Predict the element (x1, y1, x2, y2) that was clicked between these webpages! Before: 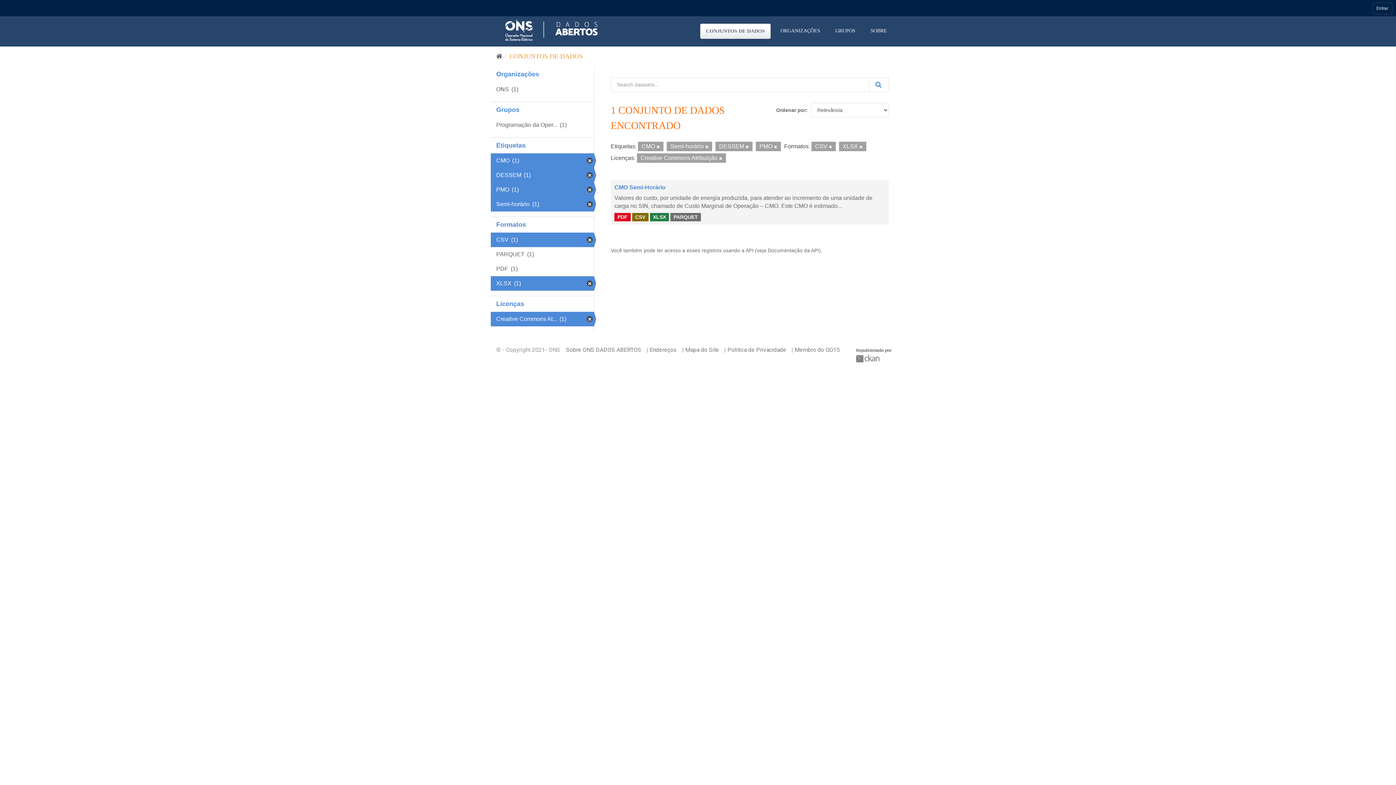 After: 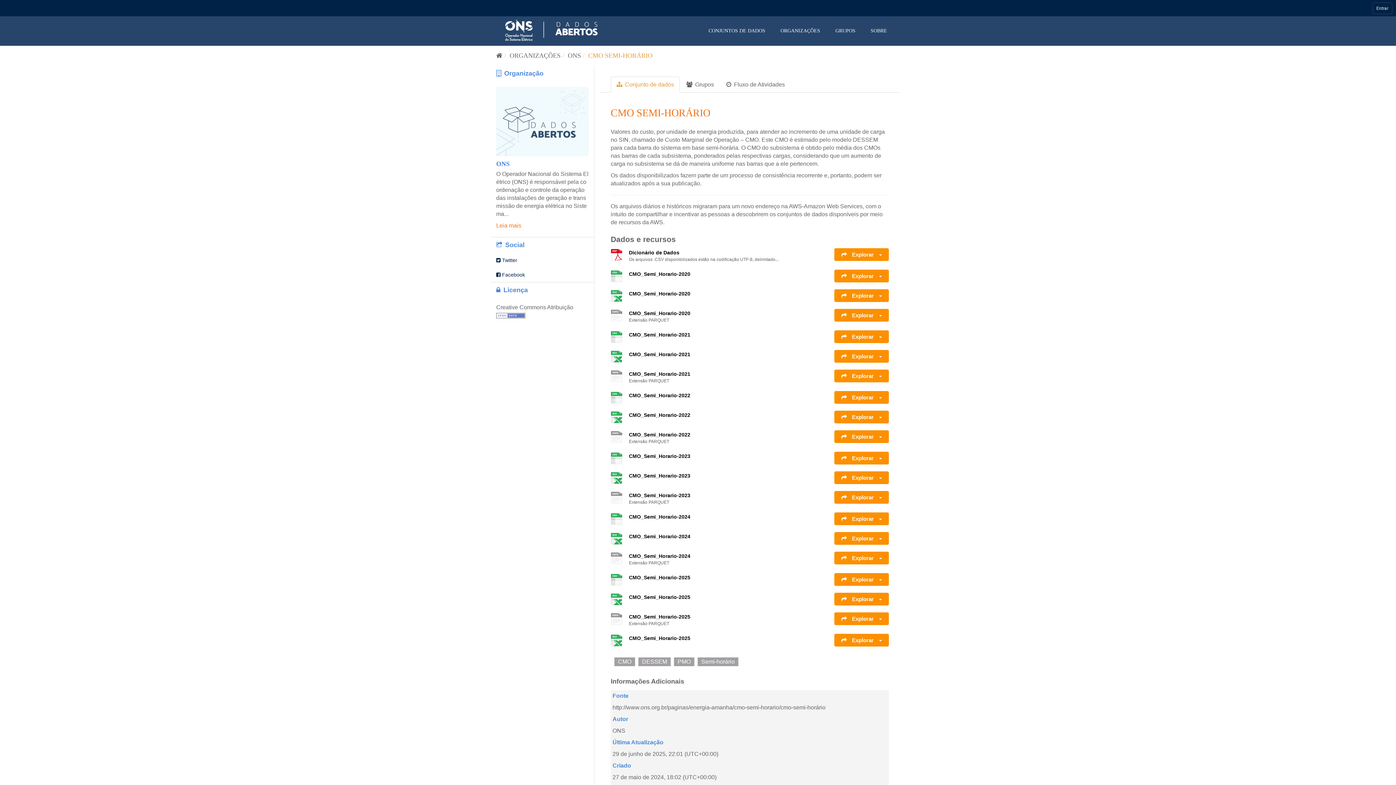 Action: label: PARQUET bbox: (670, 213, 701, 221)